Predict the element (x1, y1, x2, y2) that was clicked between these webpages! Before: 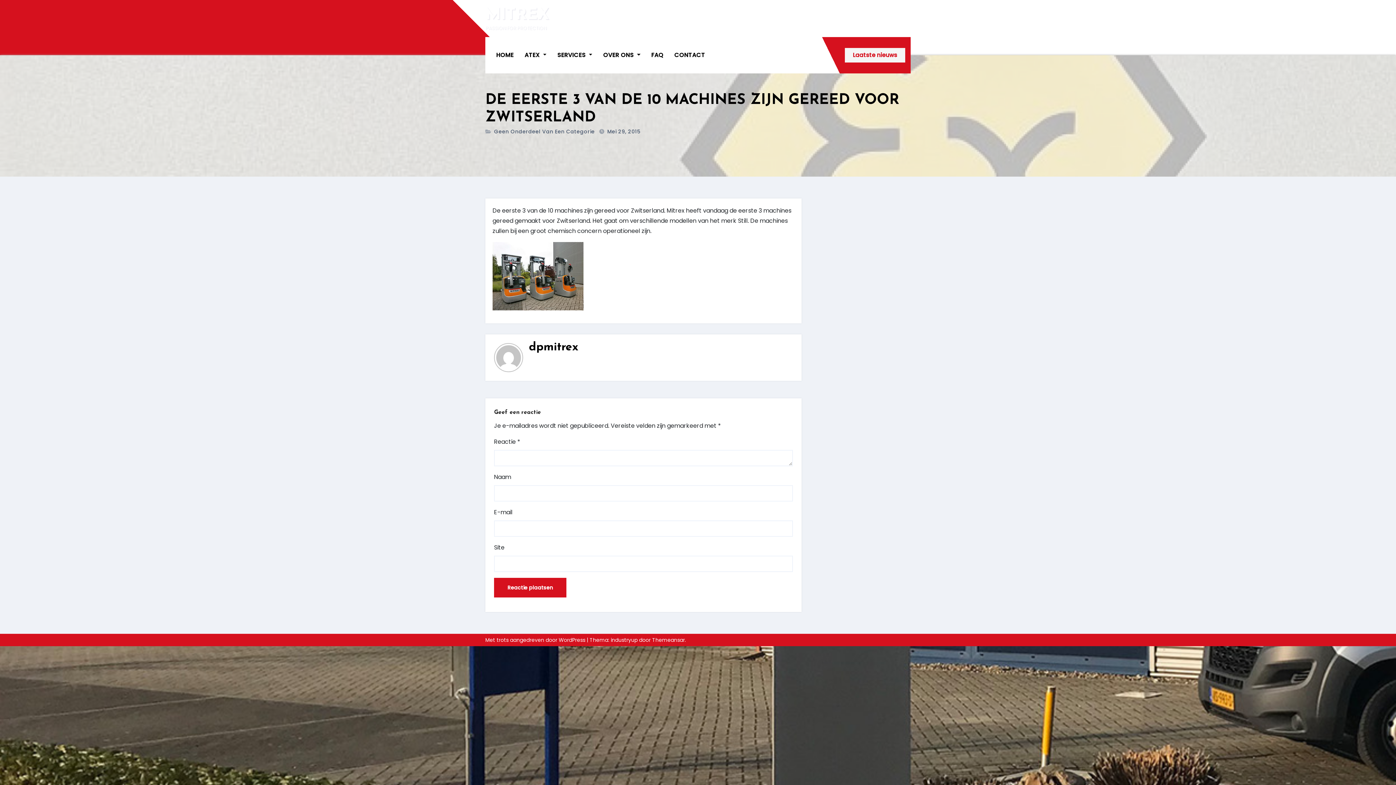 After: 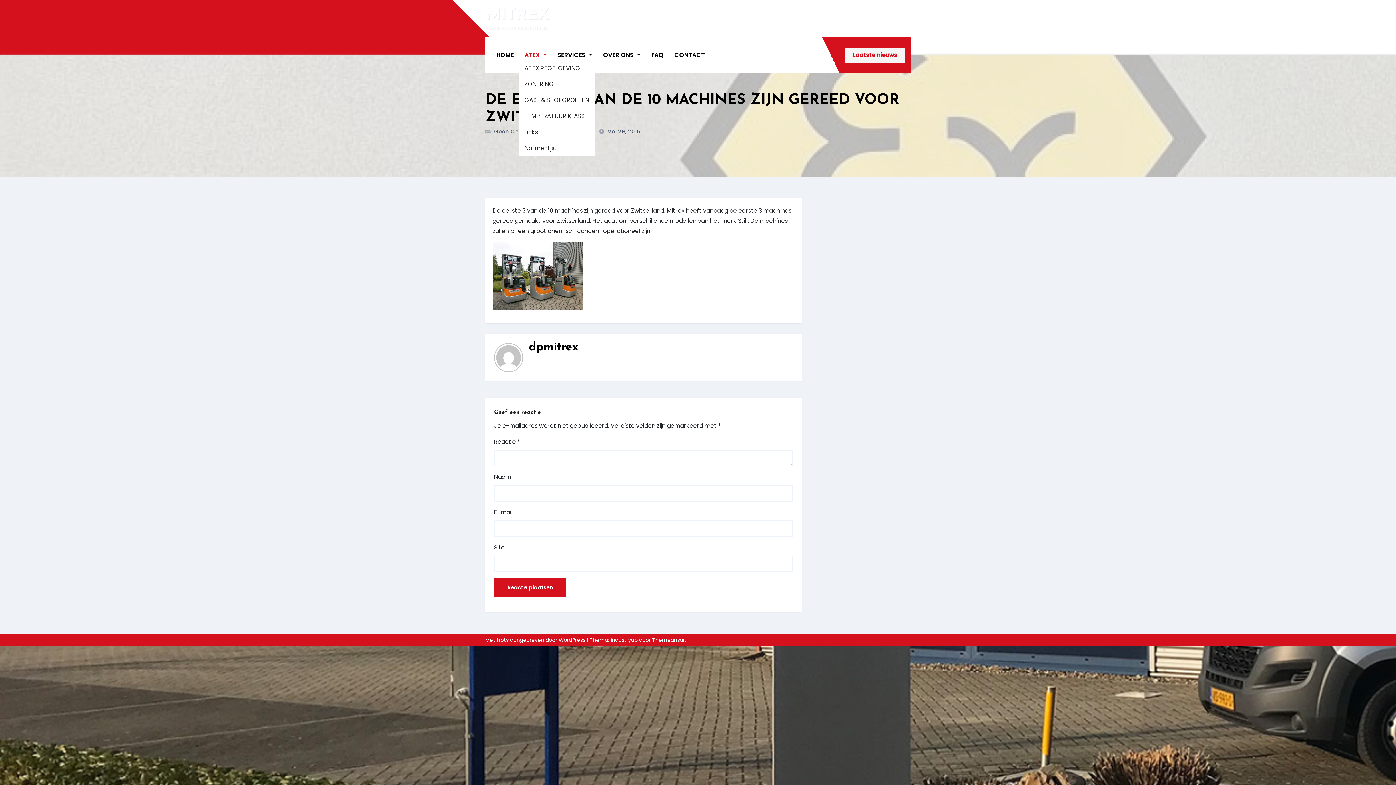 Action: label: ATEX  bbox: (519, 50, 552, 60)